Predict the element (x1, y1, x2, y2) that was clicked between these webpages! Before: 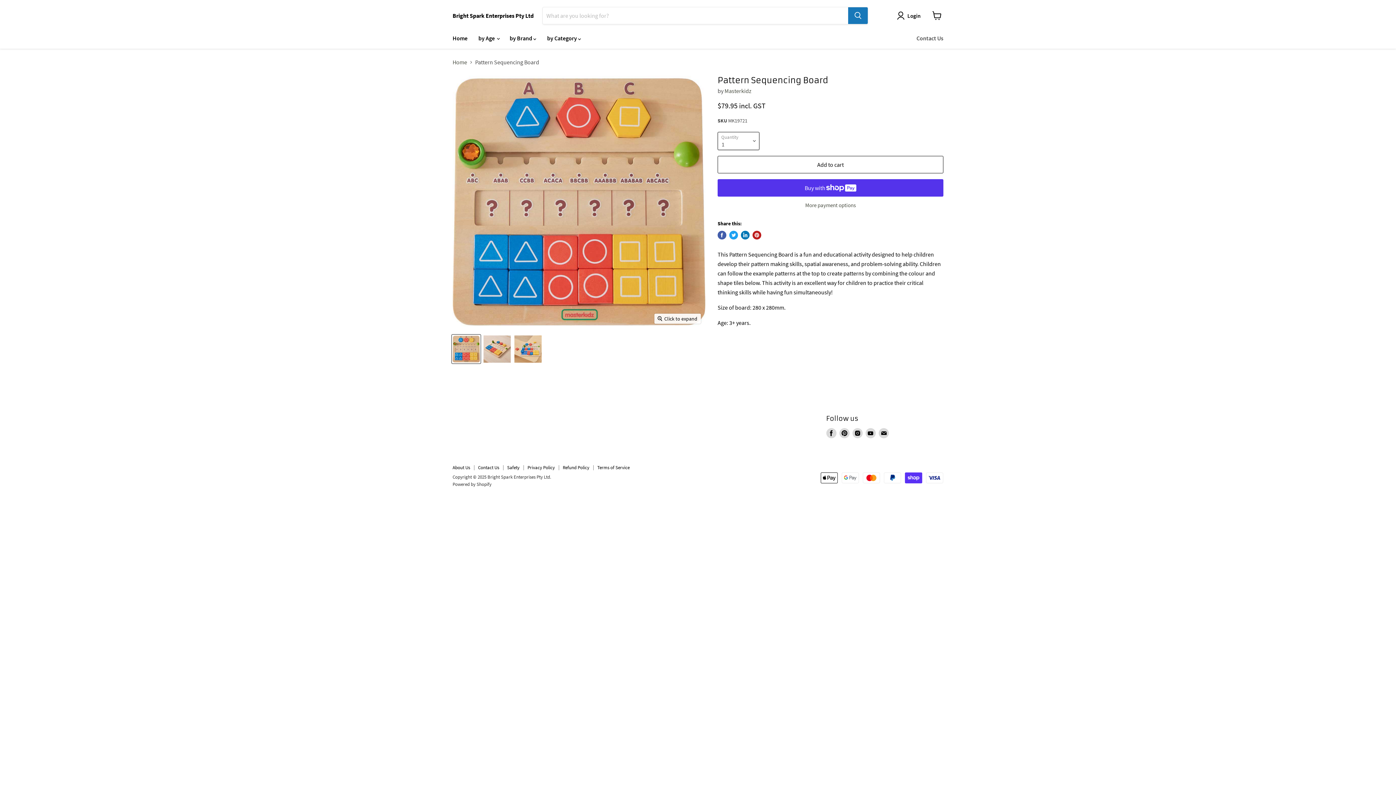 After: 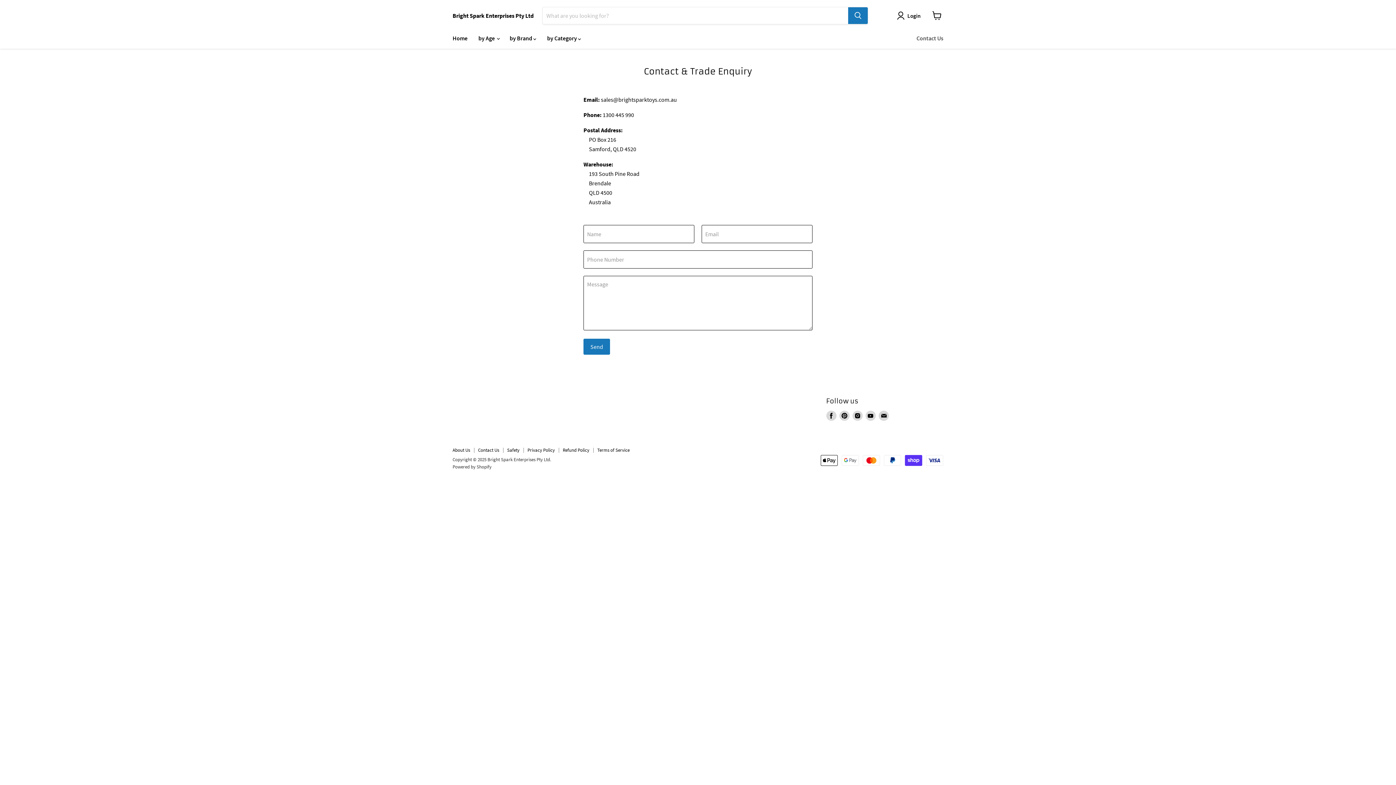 Action: label: Contact Us bbox: (478, 464, 499, 471)